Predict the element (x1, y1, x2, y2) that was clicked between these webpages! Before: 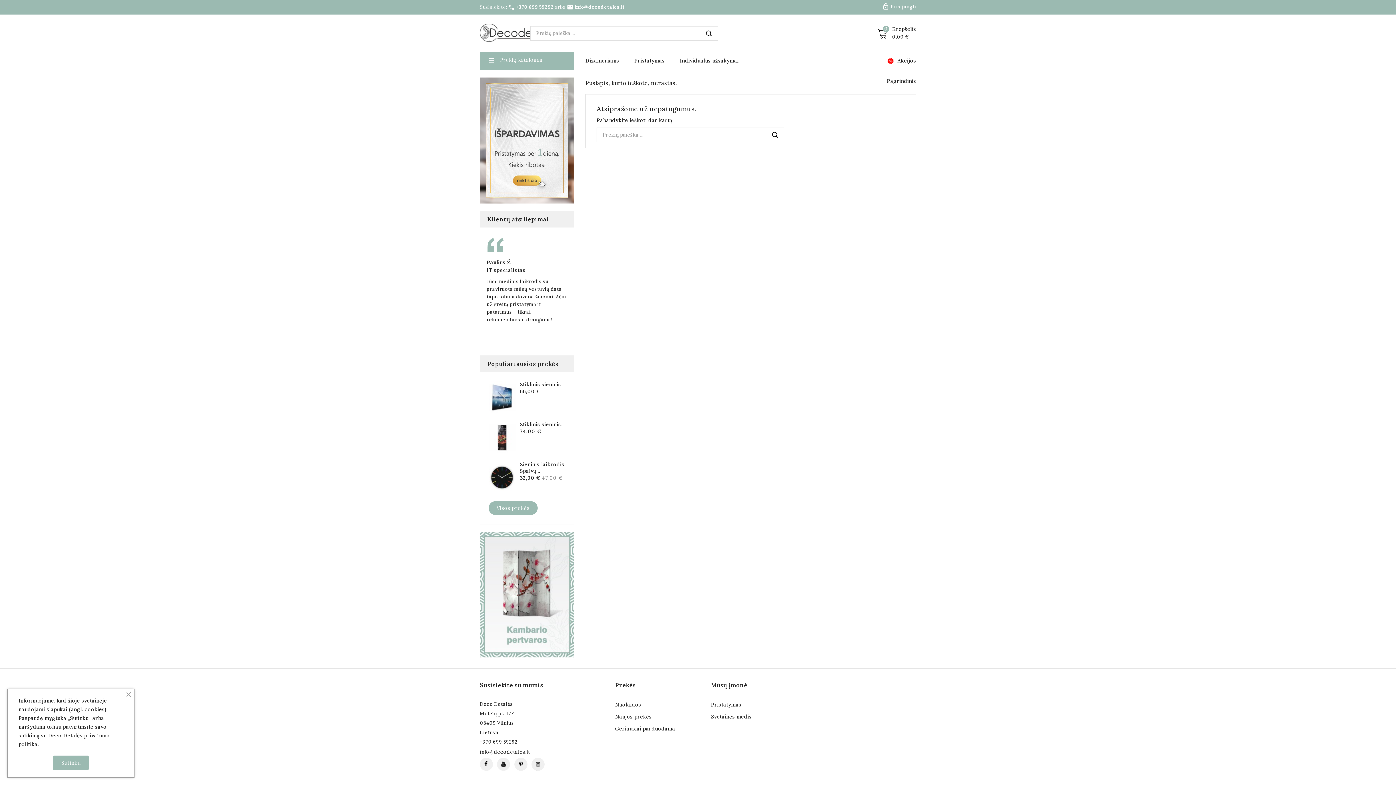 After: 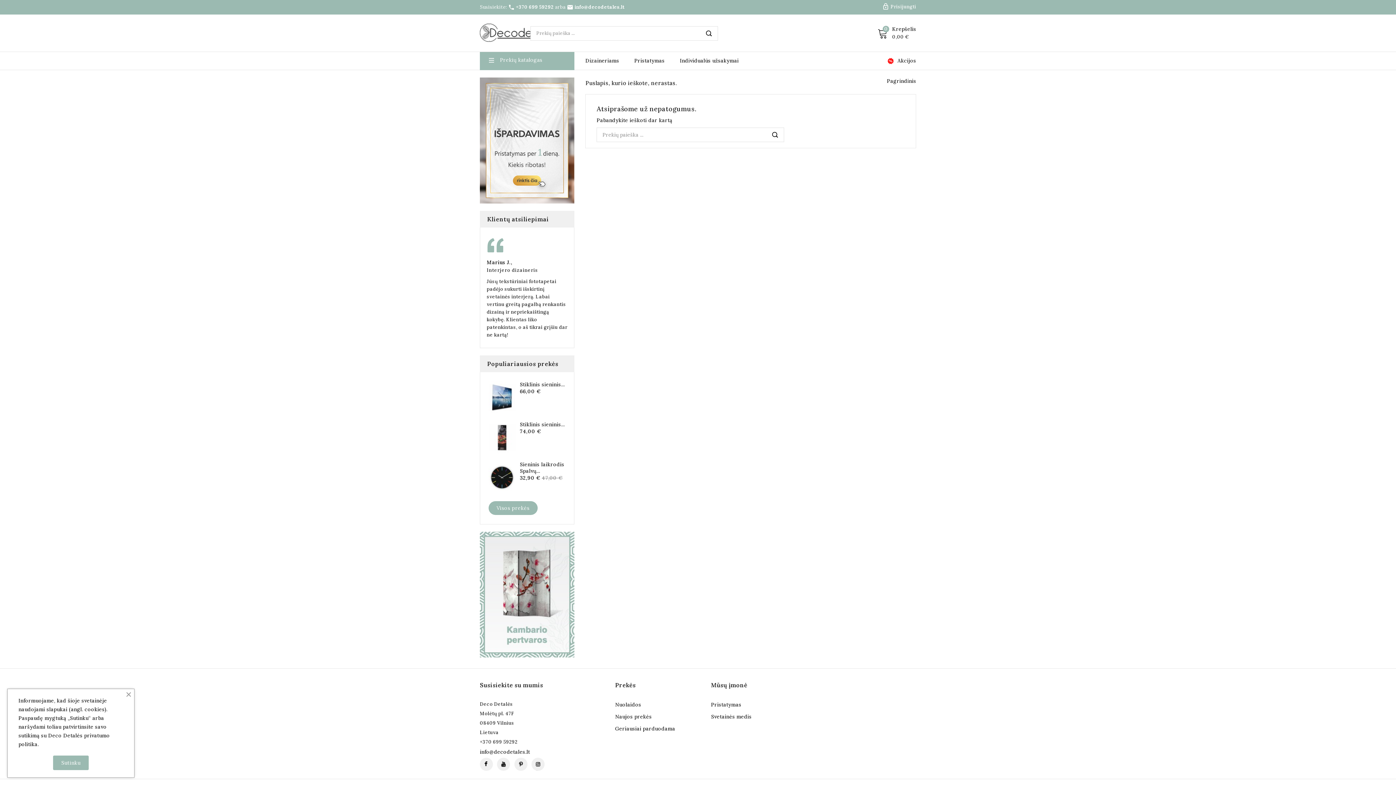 Action: label: Marius J., bbox: (486, 258, 538, 266)